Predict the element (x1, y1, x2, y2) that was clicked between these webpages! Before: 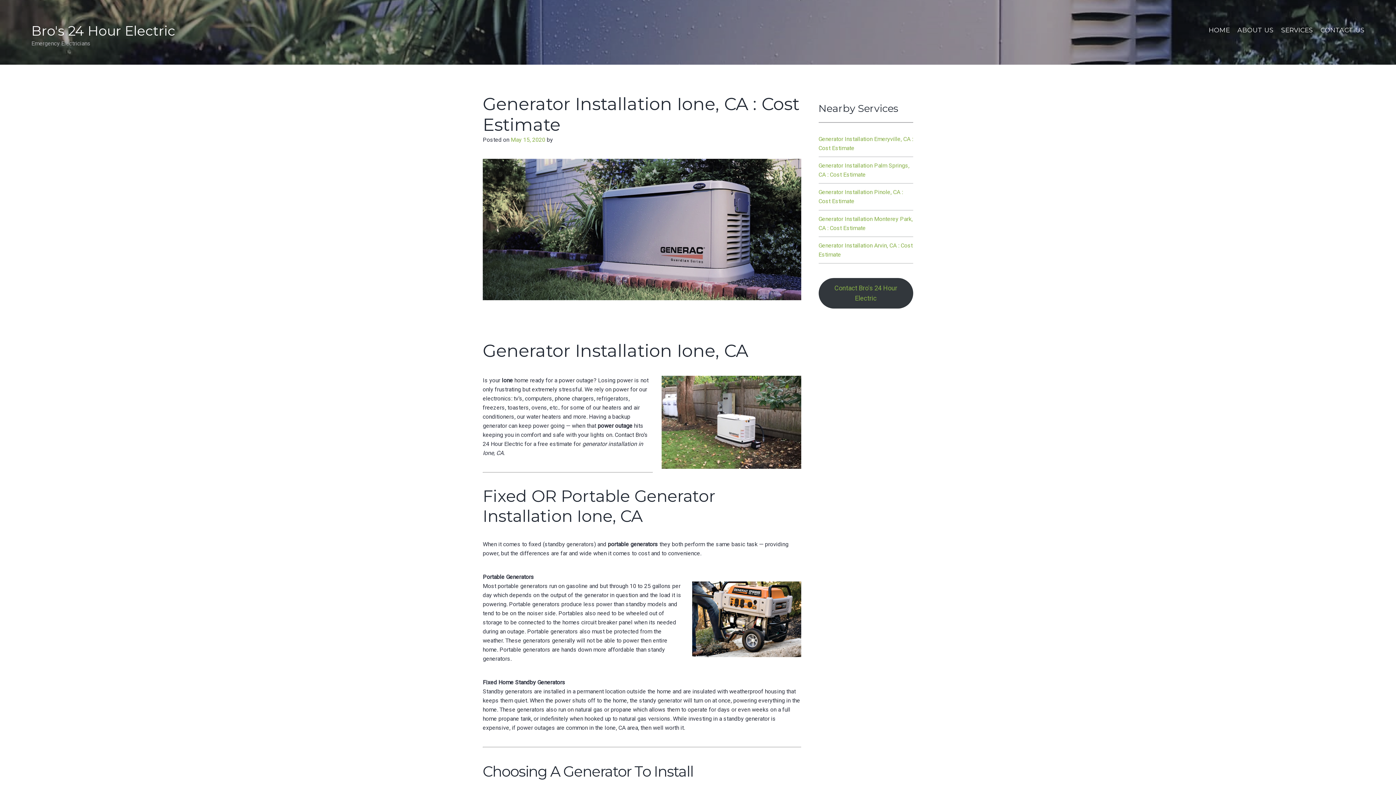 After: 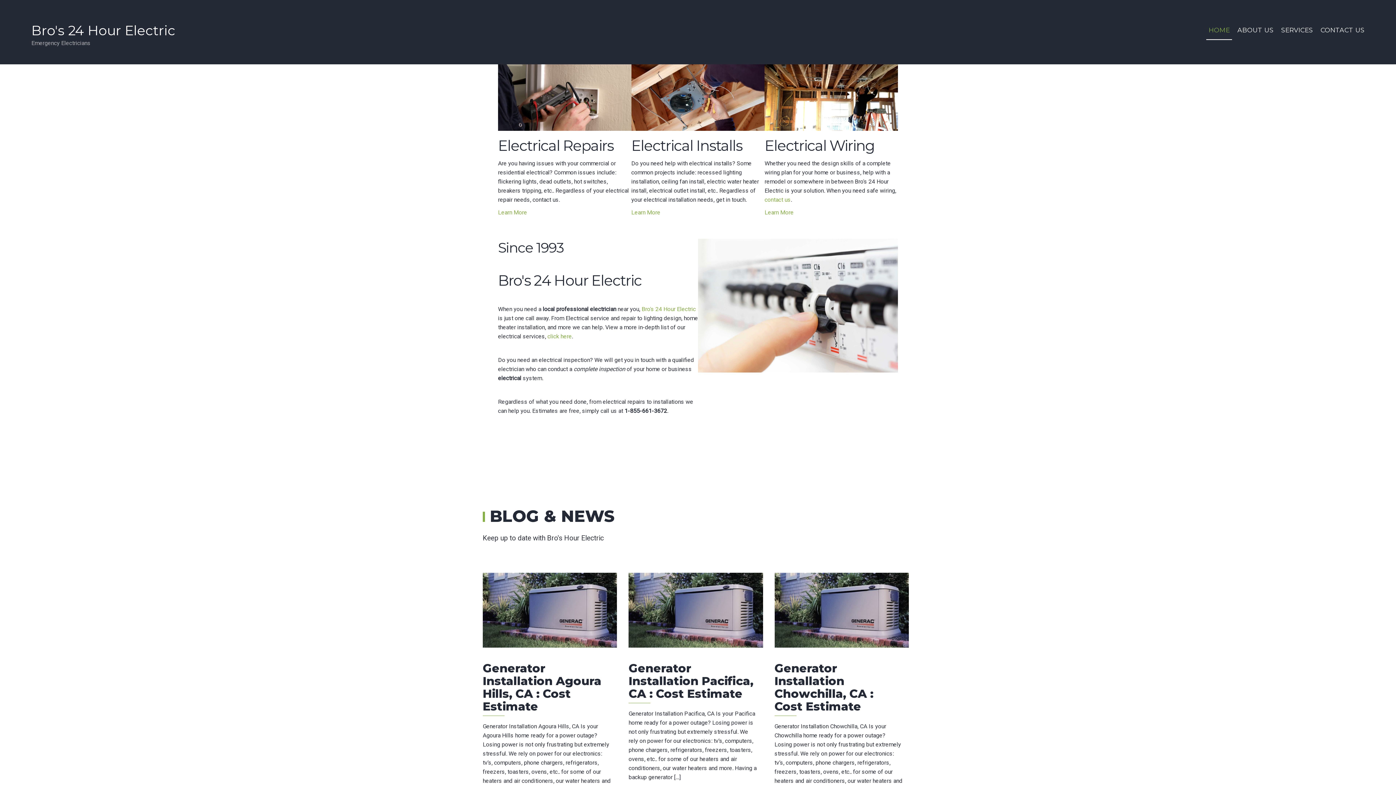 Action: bbox: (1206, 20, 1232, 39) label: HOME